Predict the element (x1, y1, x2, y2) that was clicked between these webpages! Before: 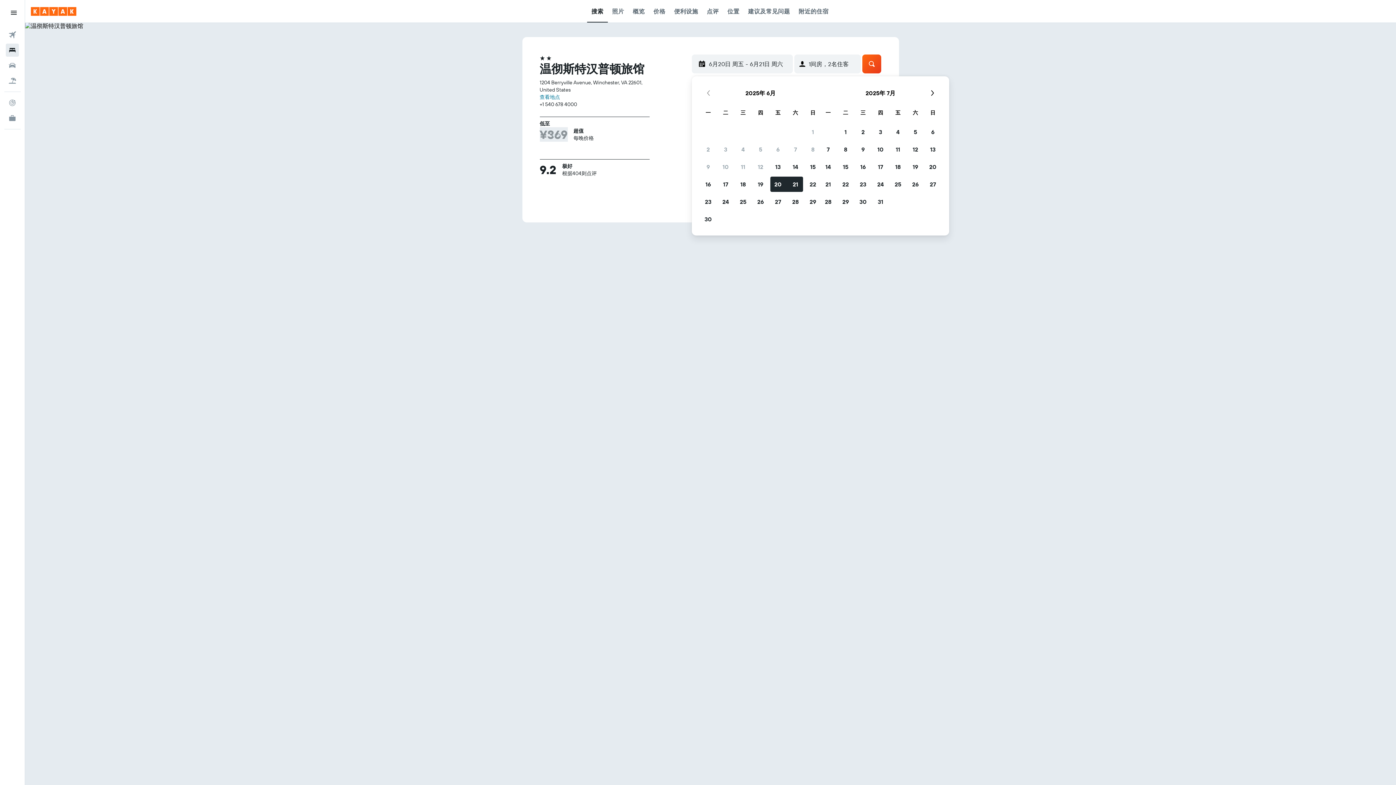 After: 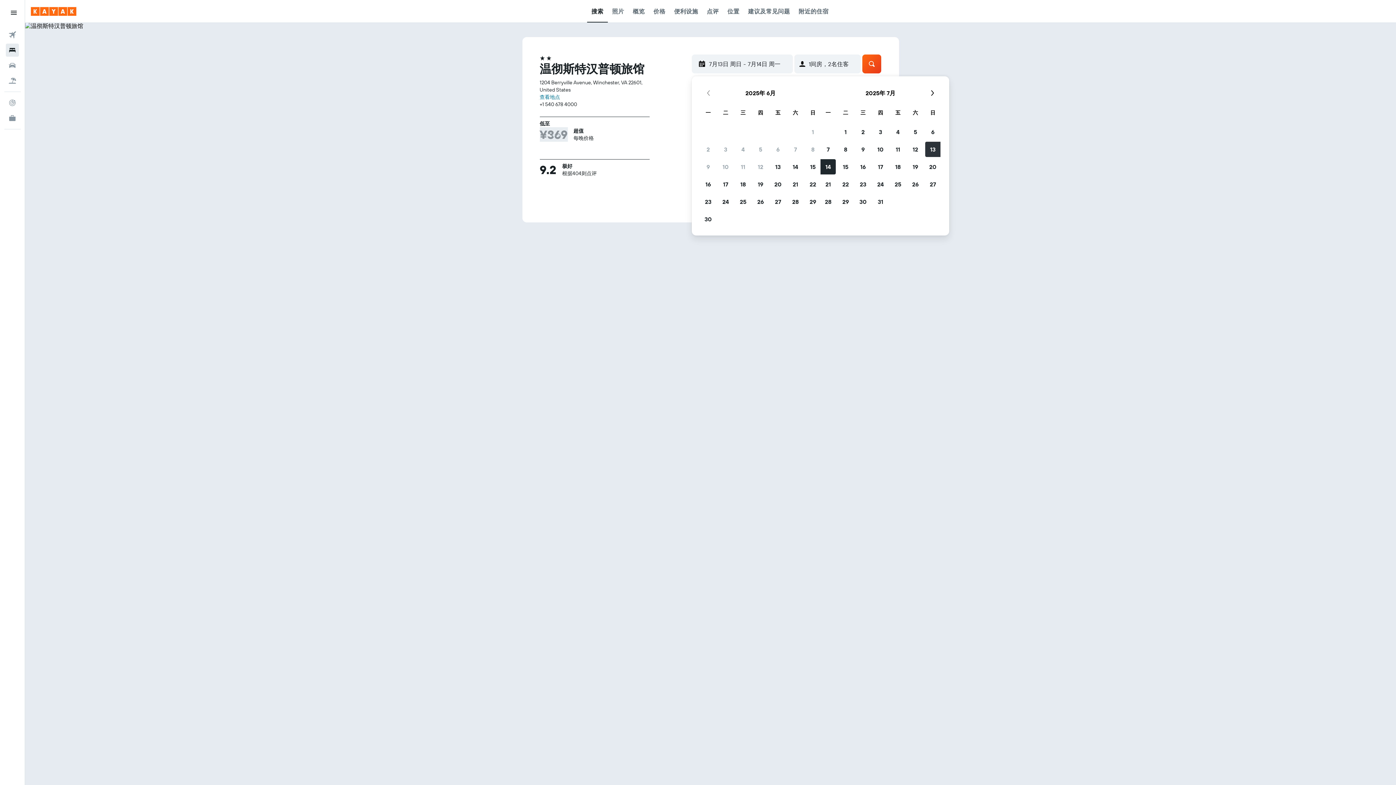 Action: bbox: (924, 140, 941, 158) label: 2025年7月13日